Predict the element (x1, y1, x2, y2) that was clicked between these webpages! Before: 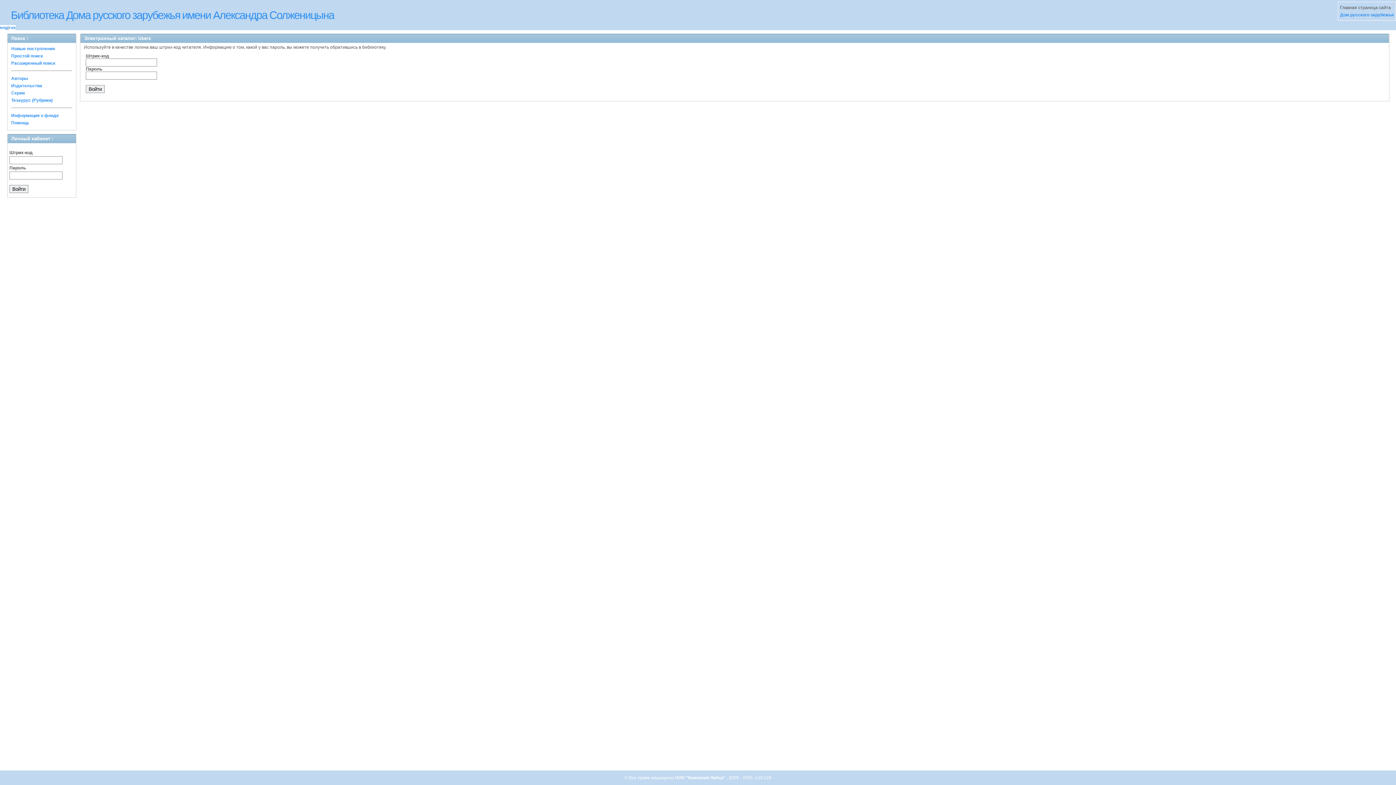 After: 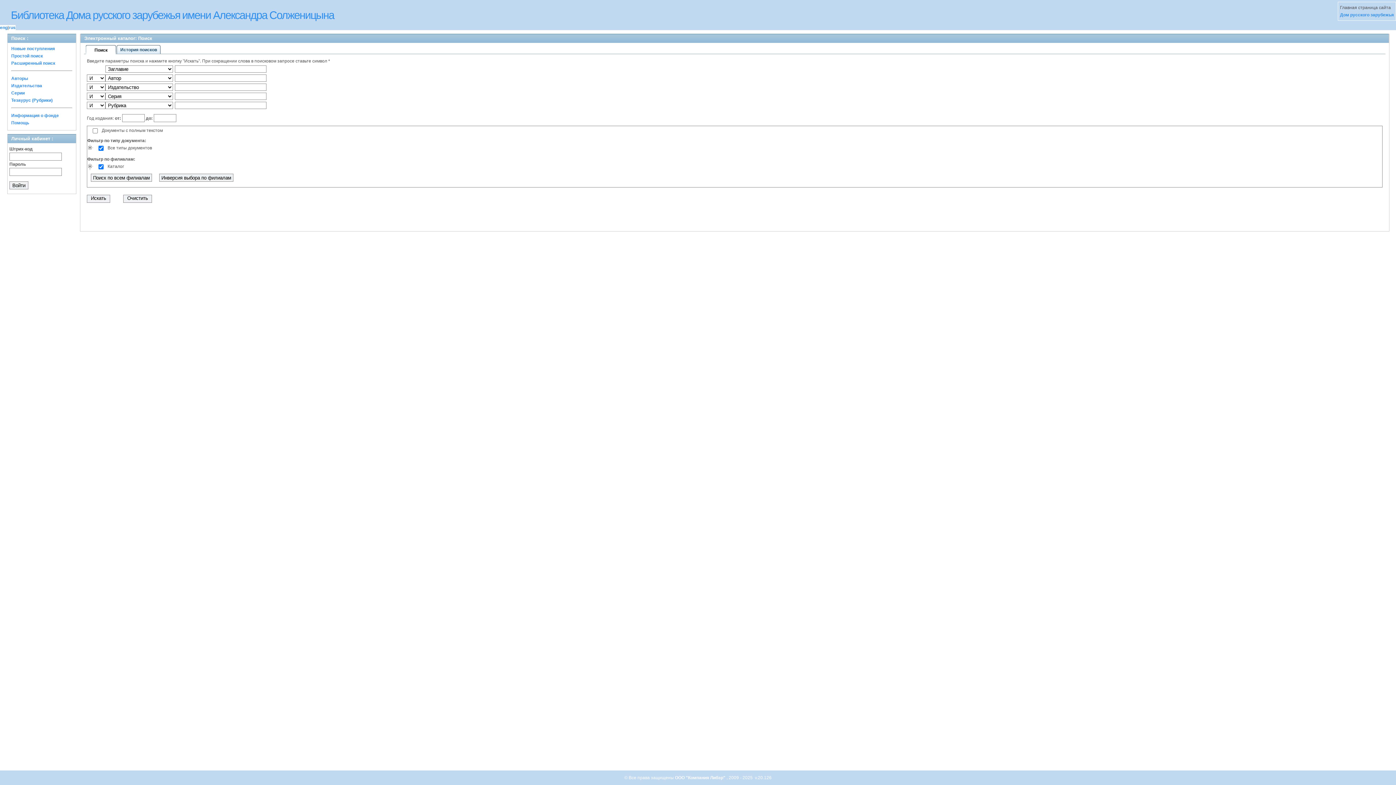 Action: bbox: (11, 60, 55, 65) label: Расширенный поиск